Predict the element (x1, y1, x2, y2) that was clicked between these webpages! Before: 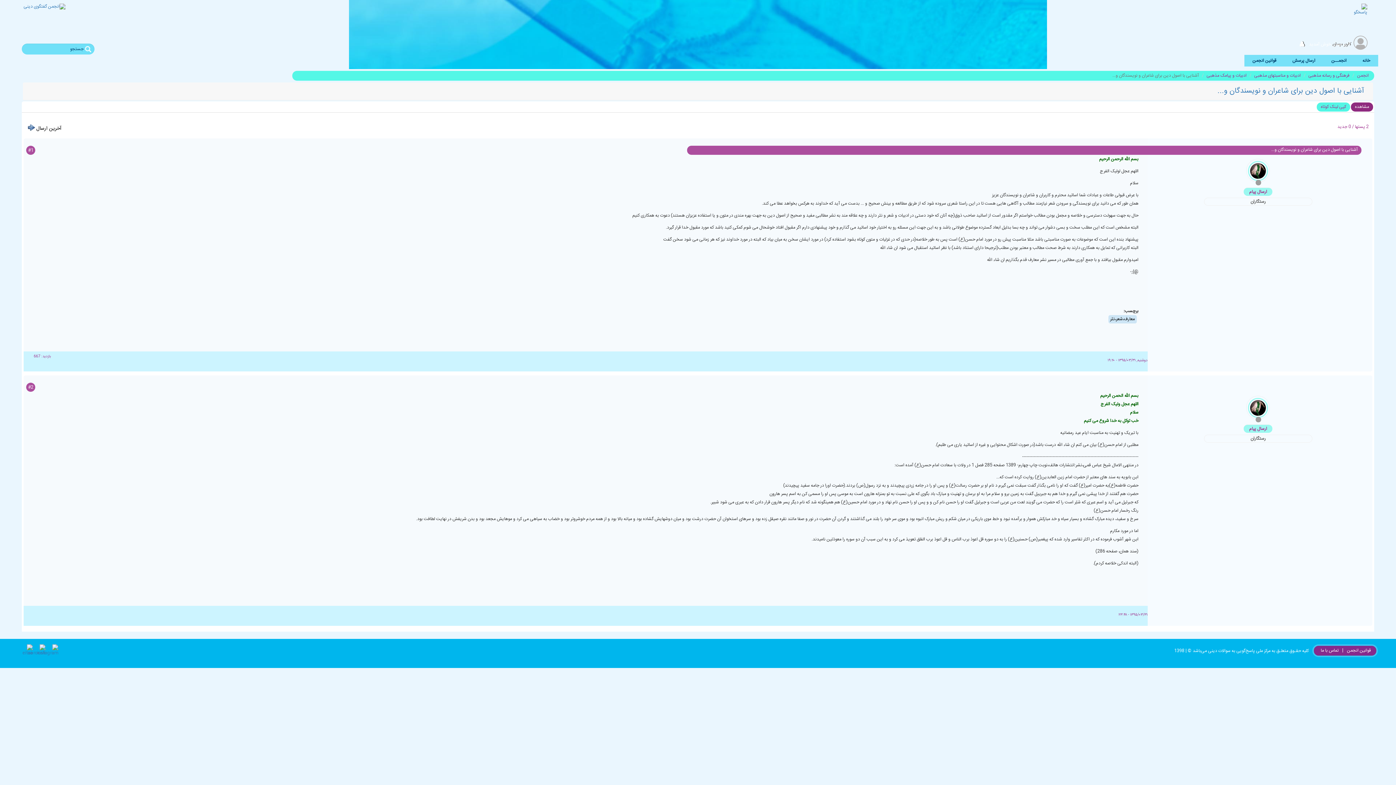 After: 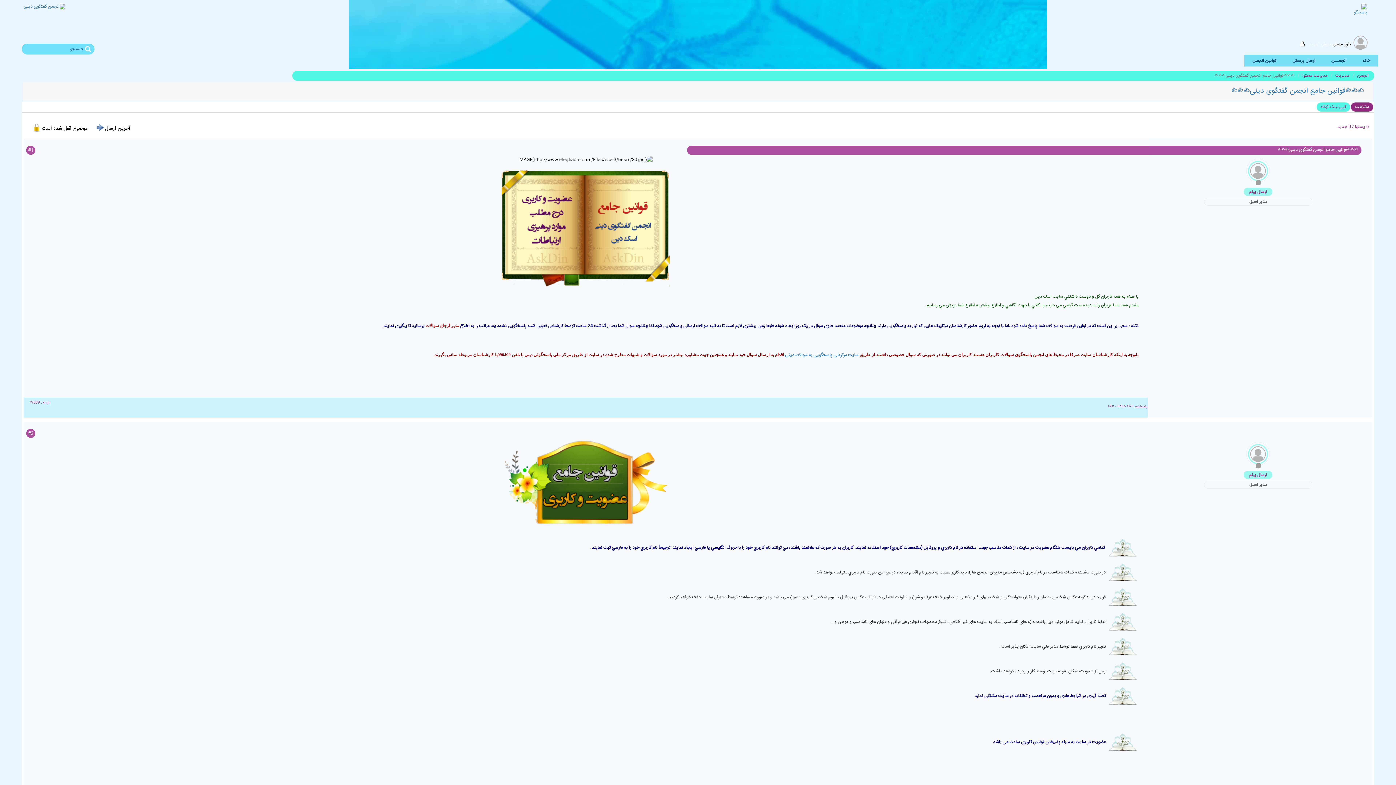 Action: label: قوانین انجمن bbox: (1246, 58, 1282, 64)